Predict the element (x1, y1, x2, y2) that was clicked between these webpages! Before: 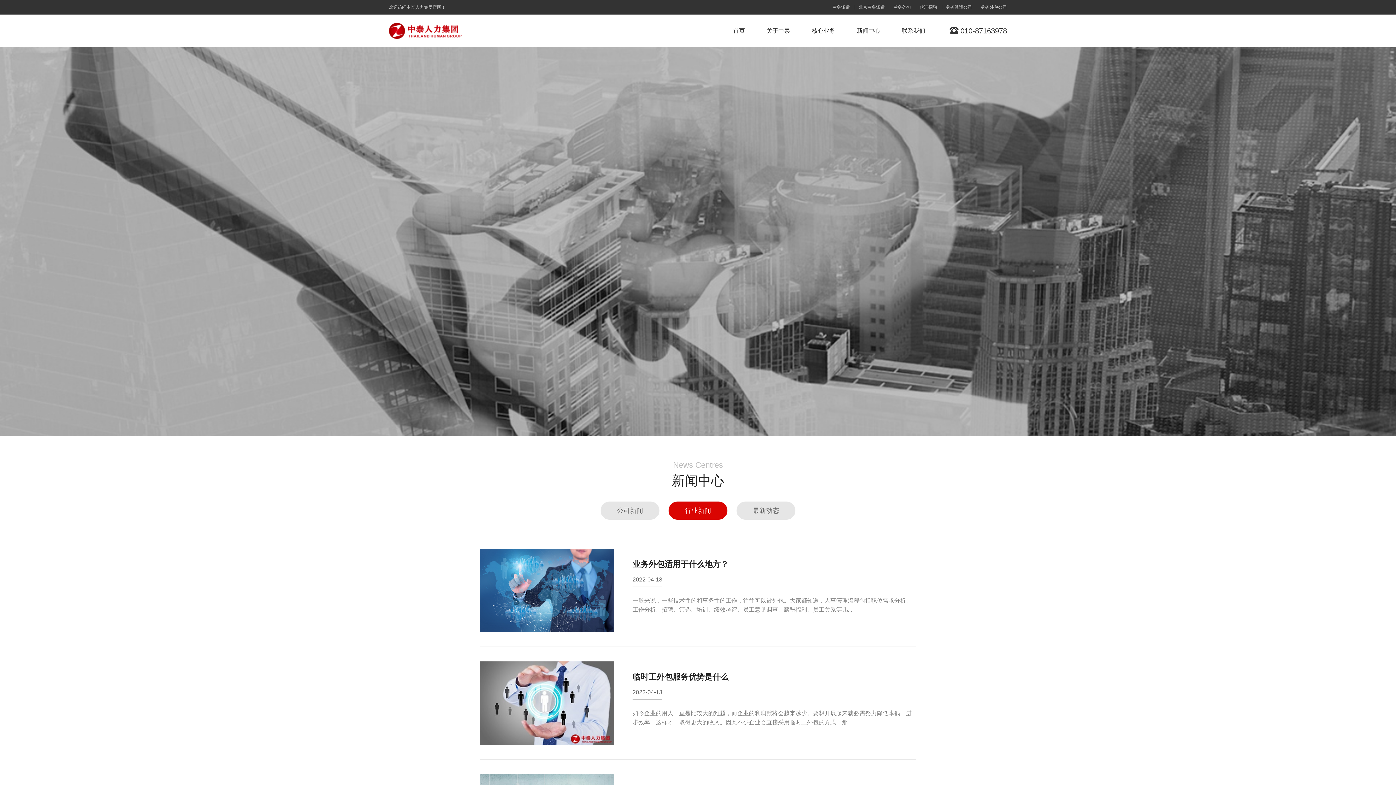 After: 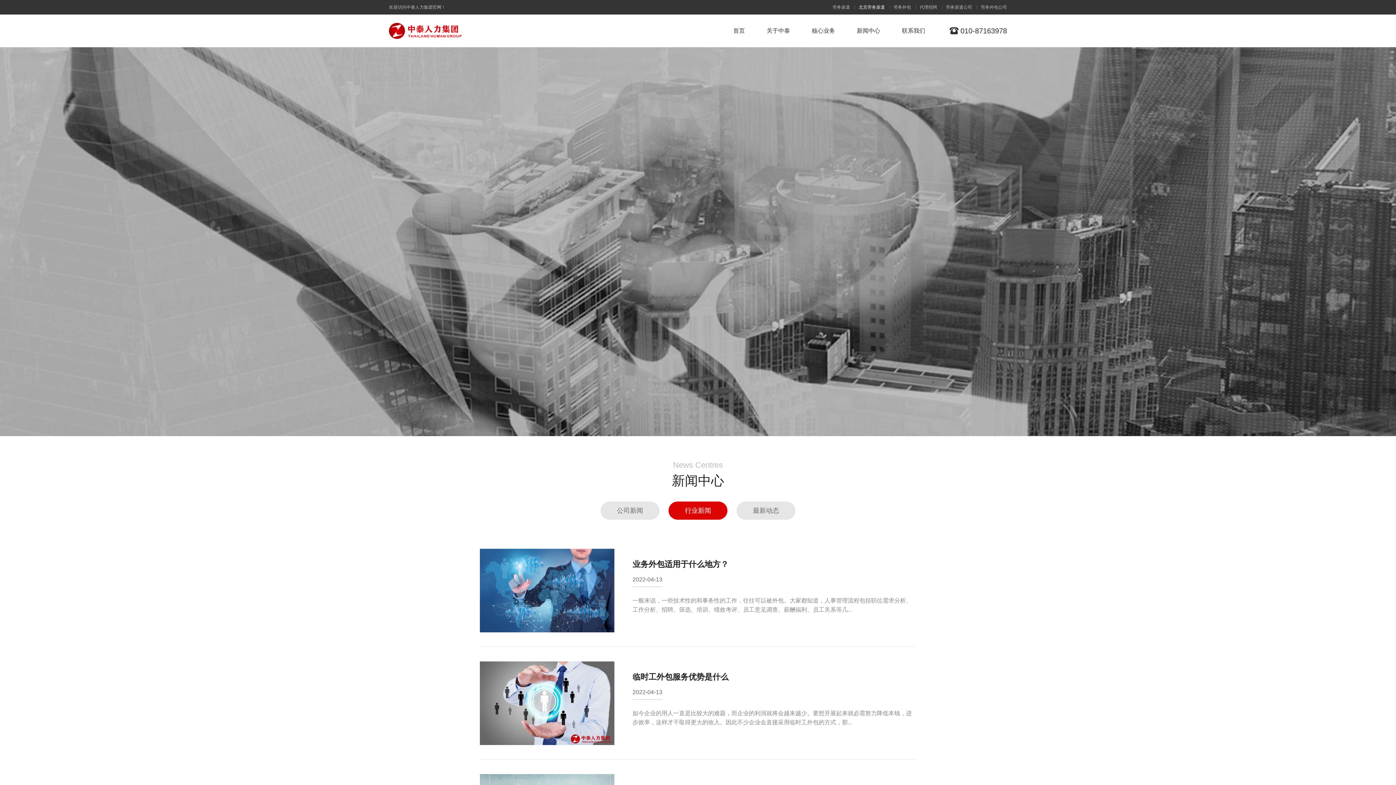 Action: label: 北京劳务派遣 bbox: (858, 3, 885, 10)